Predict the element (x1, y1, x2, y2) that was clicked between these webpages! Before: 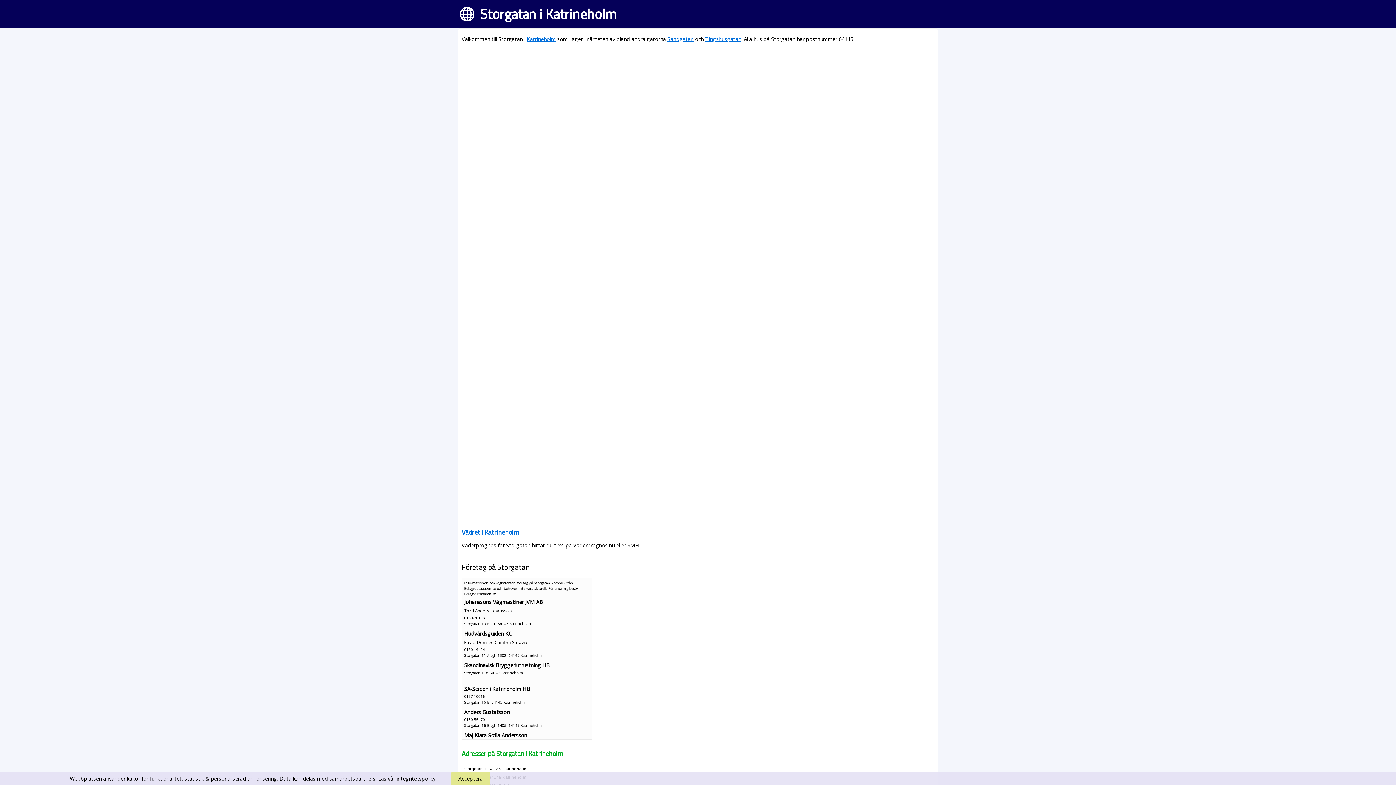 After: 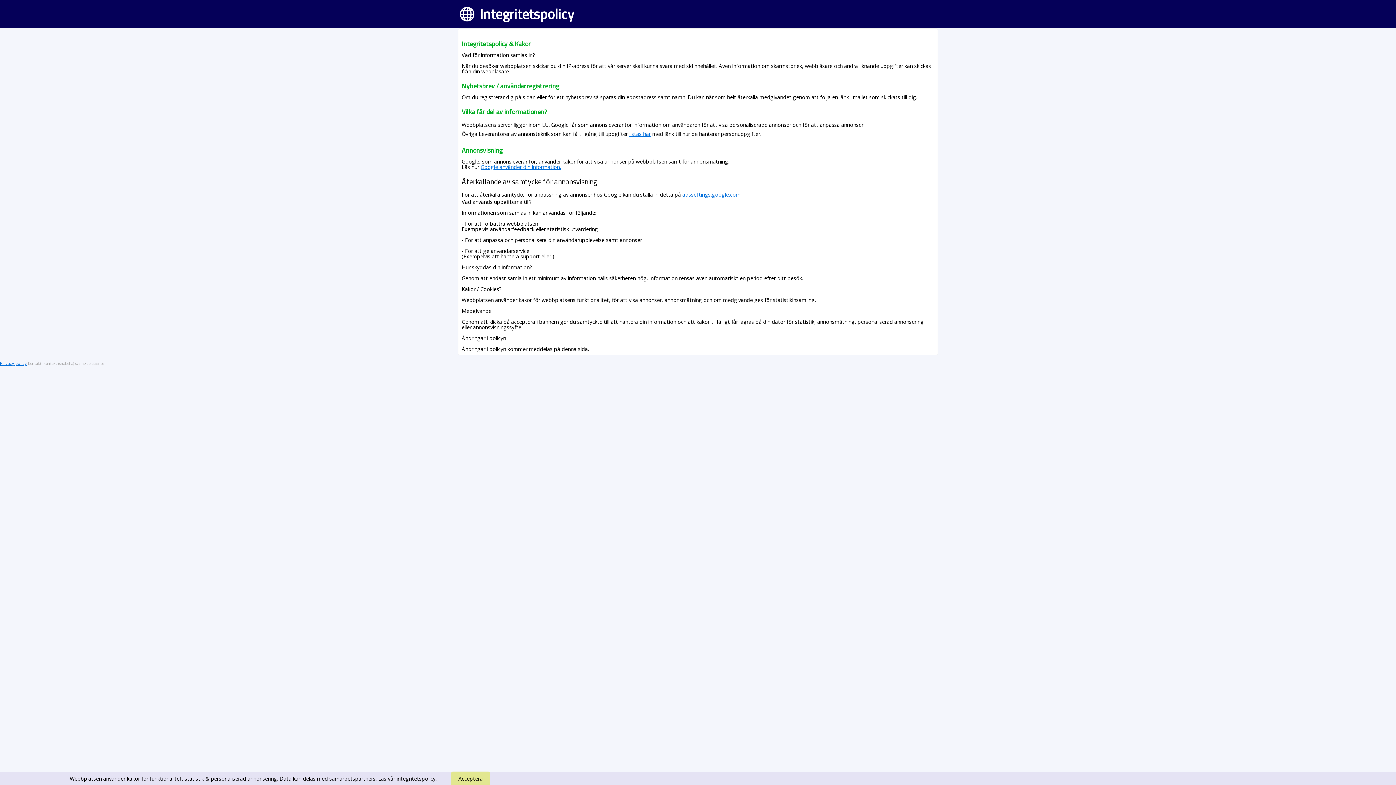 Action: label: integritetspolicy bbox: (396, 775, 435, 782)